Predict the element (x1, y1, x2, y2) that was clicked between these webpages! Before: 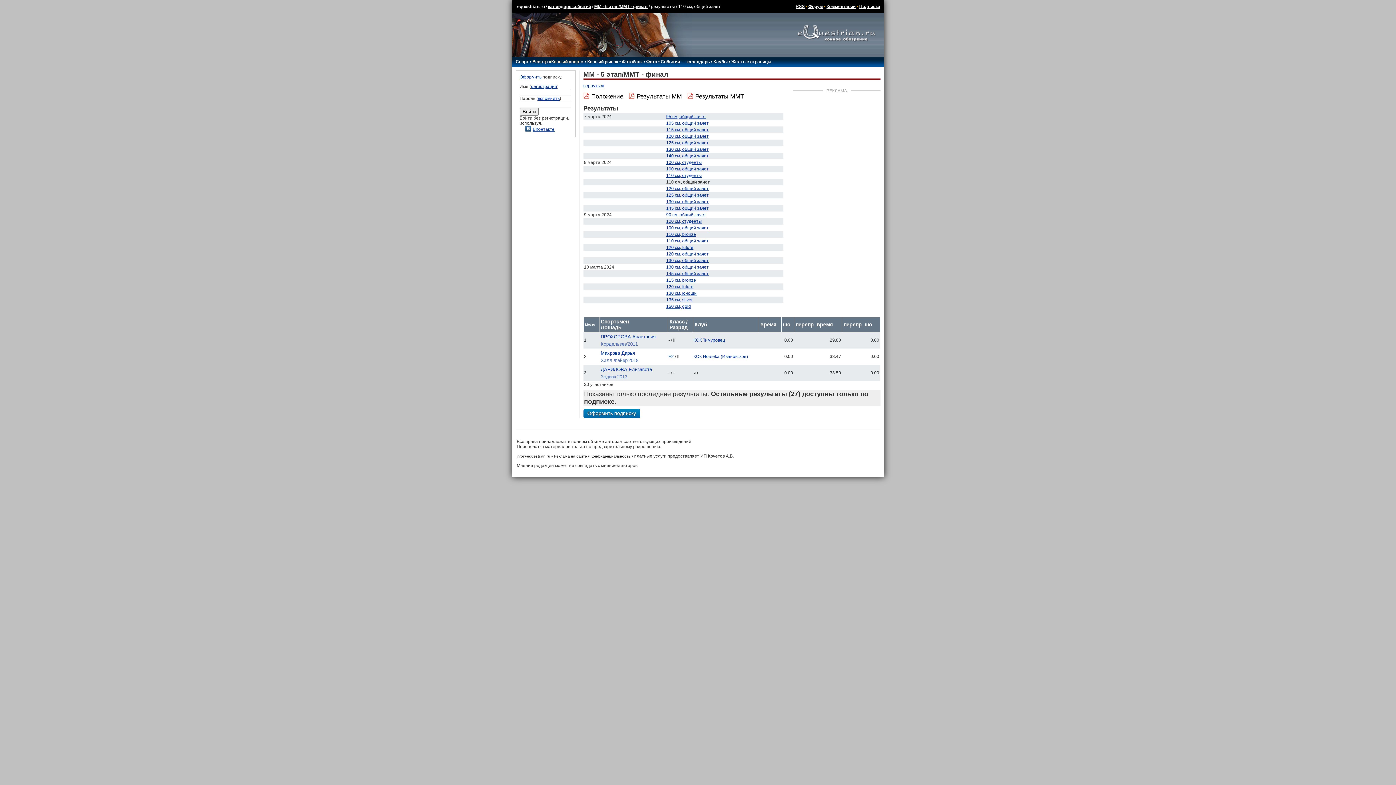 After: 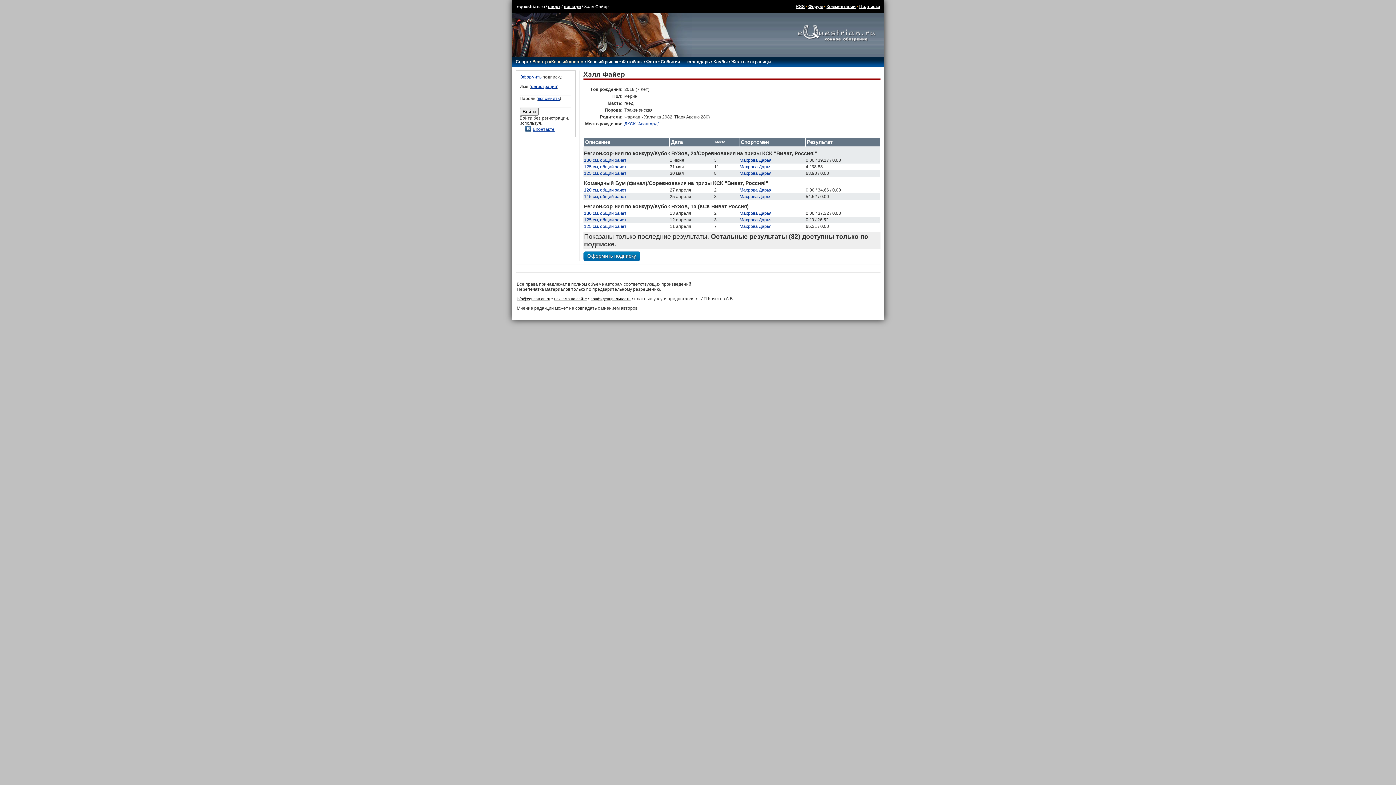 Action: bbox: (600, 357, 638, 363) label: Хэлл Файер'2018